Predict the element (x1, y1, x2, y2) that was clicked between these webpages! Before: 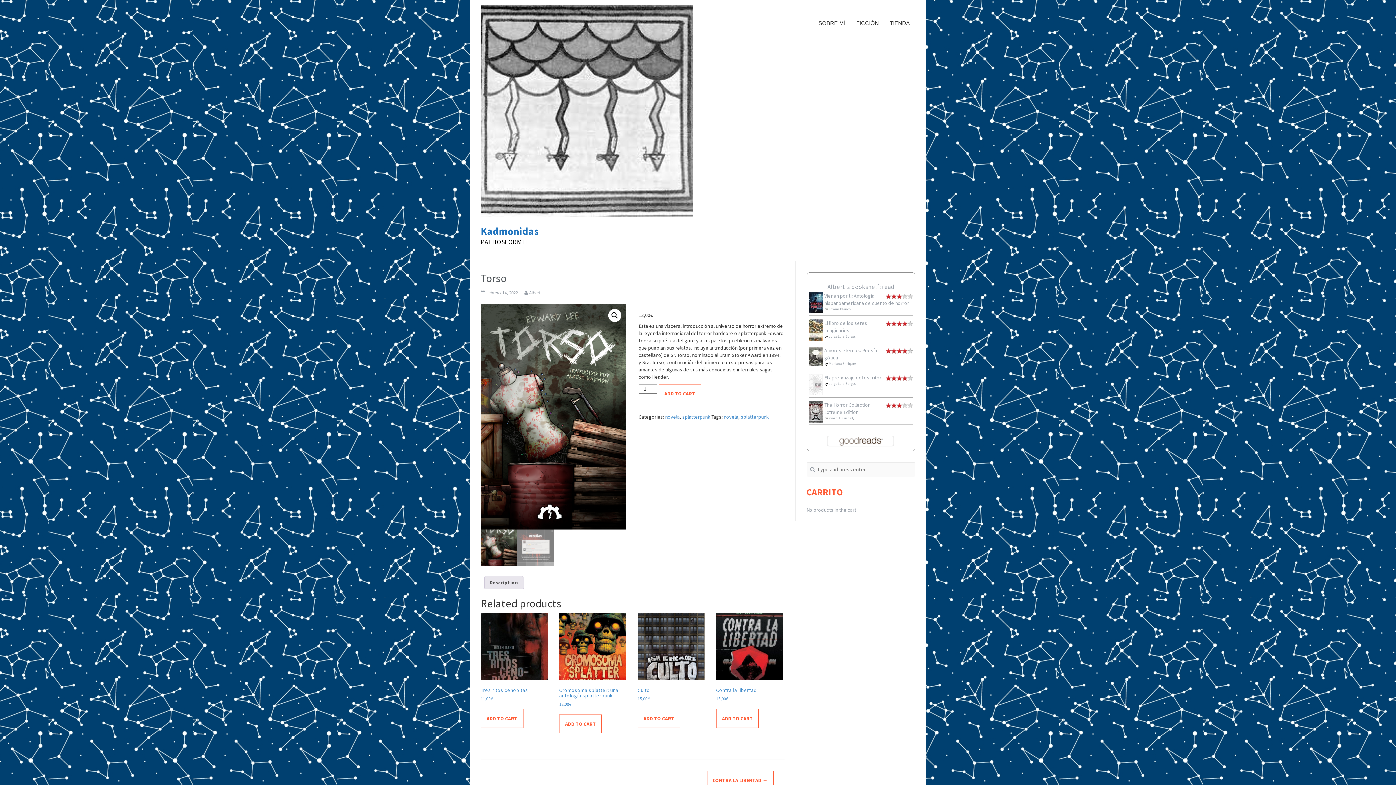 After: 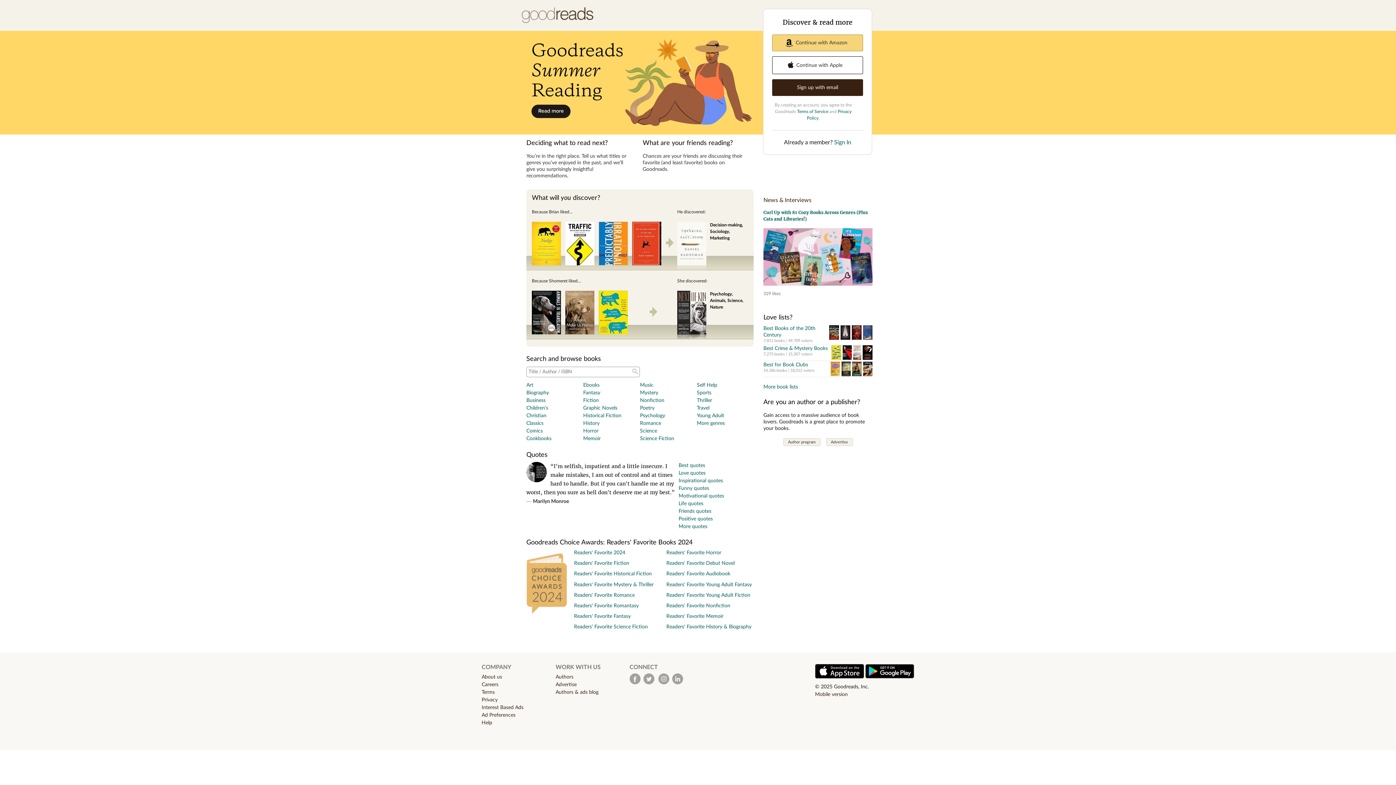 Action: bbox: (826, 437, 895, 444)